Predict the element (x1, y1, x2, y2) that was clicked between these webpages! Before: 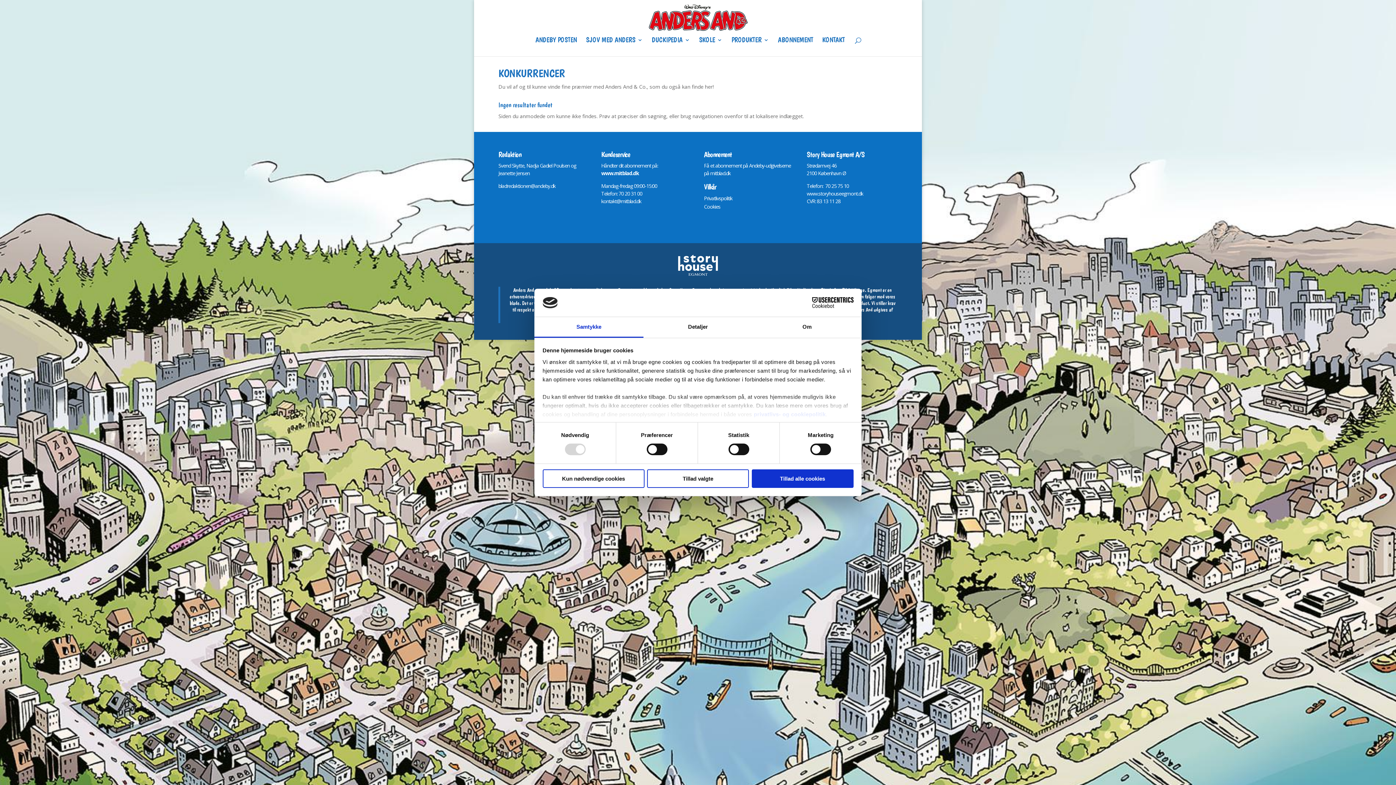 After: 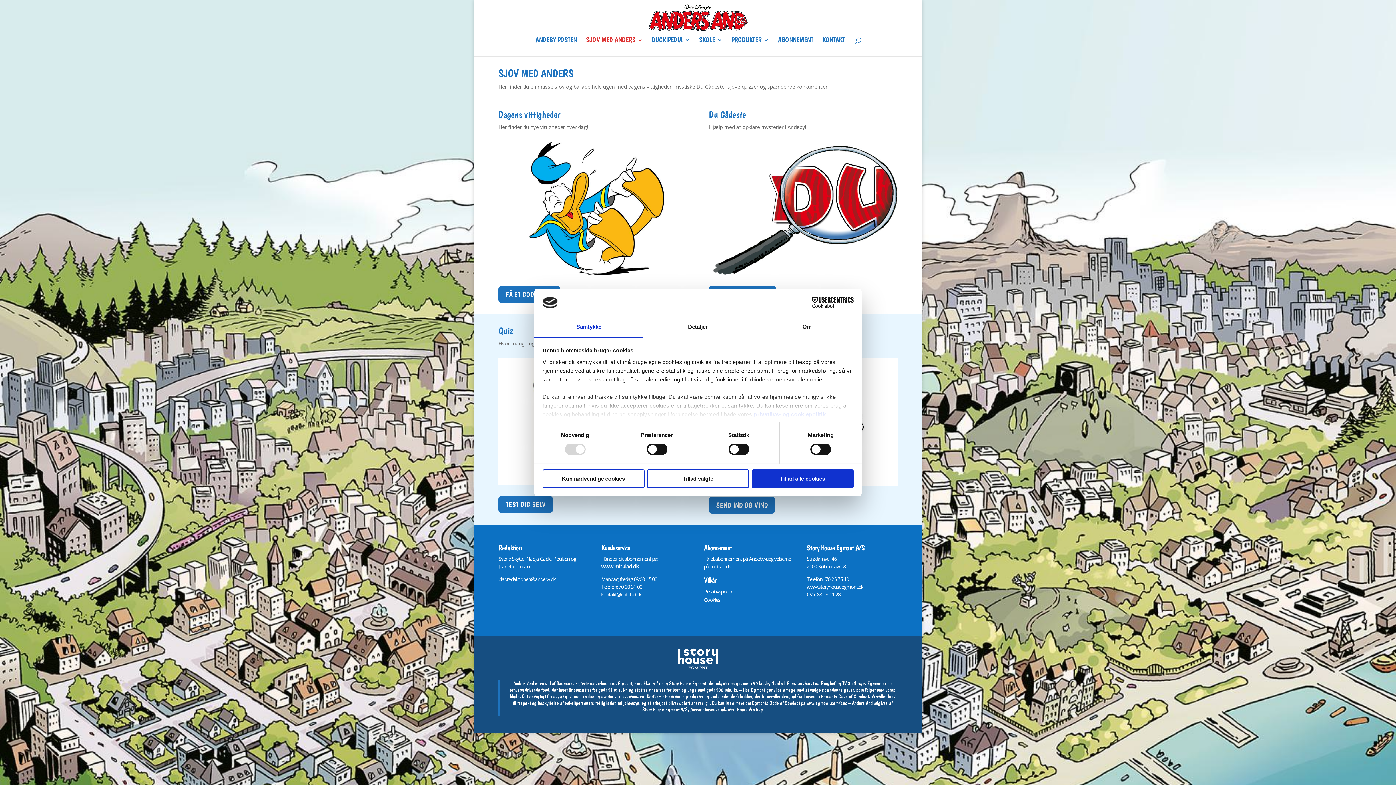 Action: label: SJOV MED ANDERS bbox: (586, 37, 642, 56)